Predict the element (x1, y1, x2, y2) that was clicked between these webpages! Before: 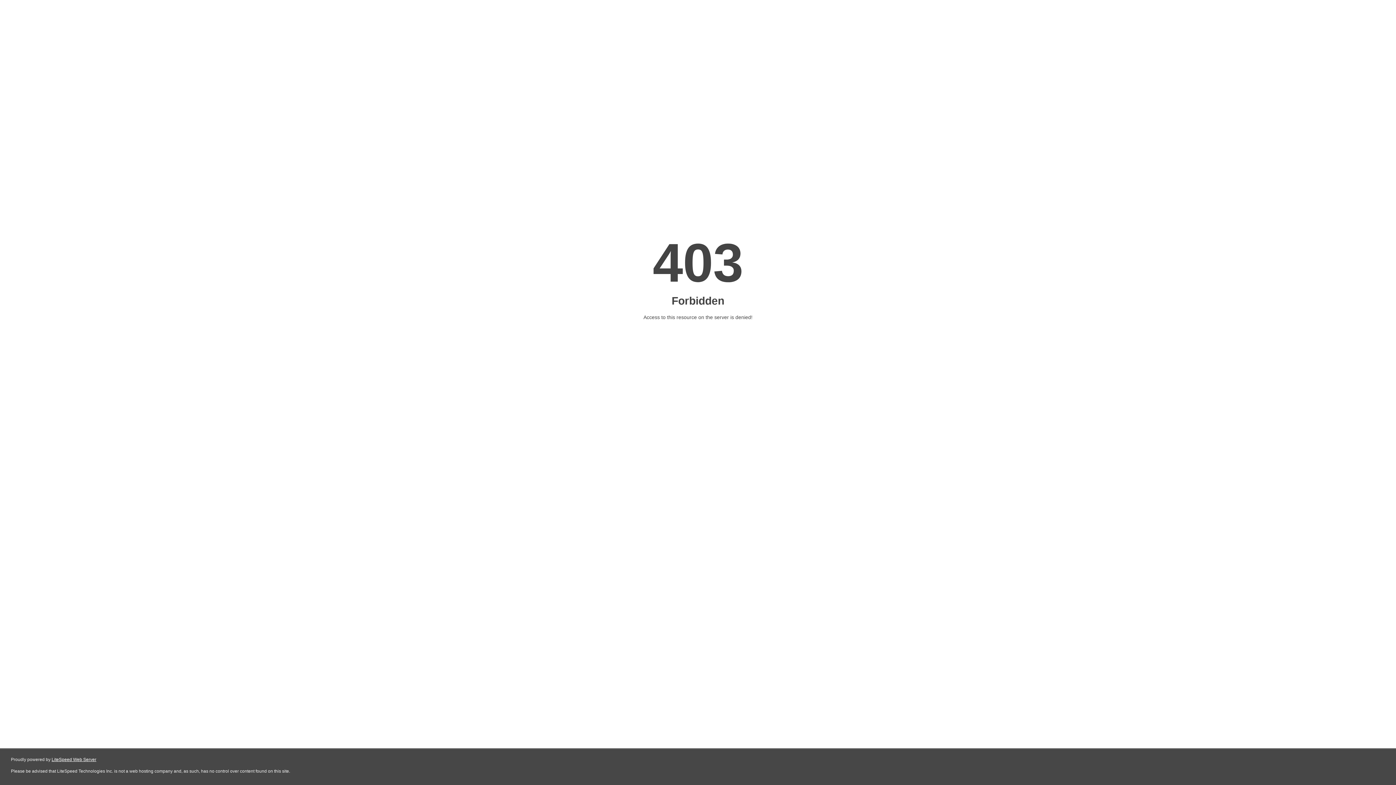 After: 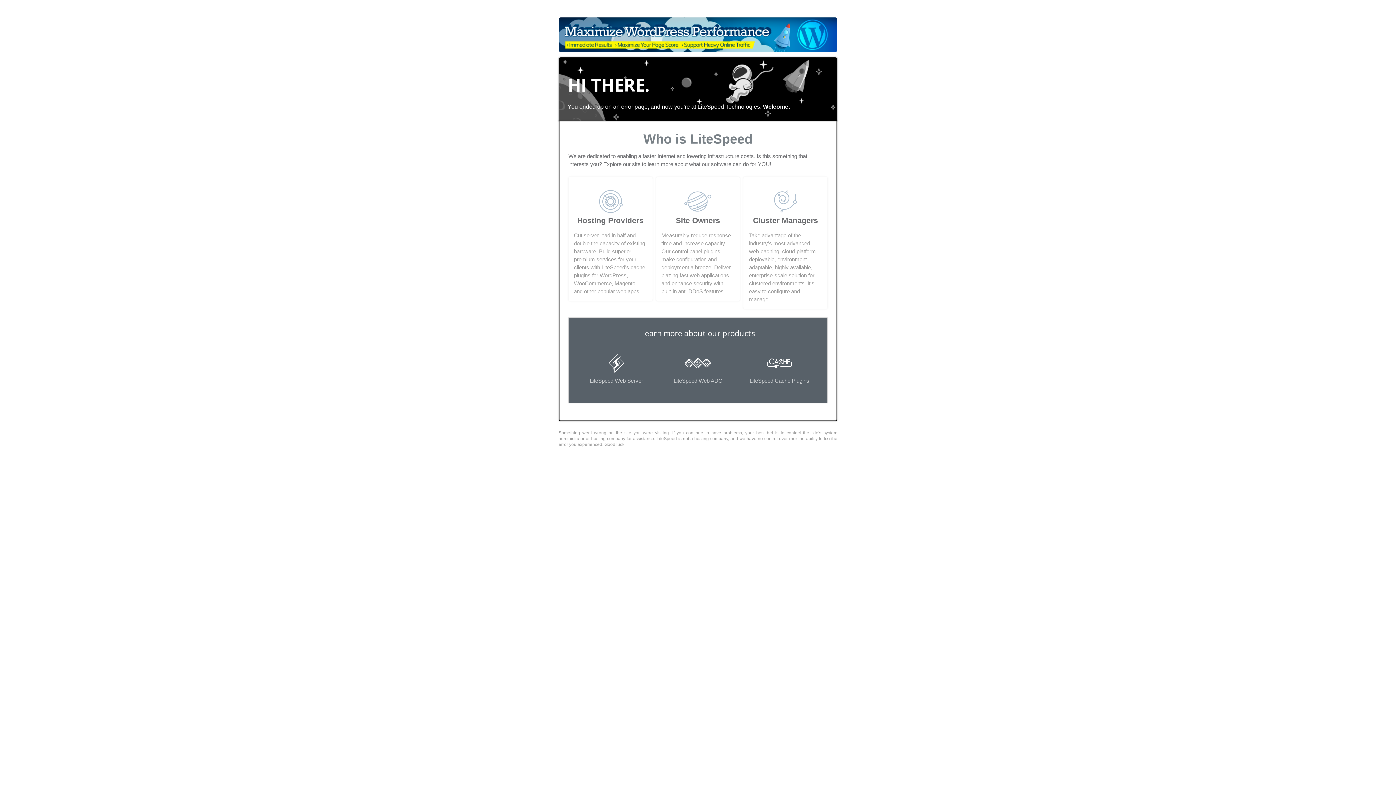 Action: bbox: (51, 757, 96, 762) label: LiteSpeed Web Server